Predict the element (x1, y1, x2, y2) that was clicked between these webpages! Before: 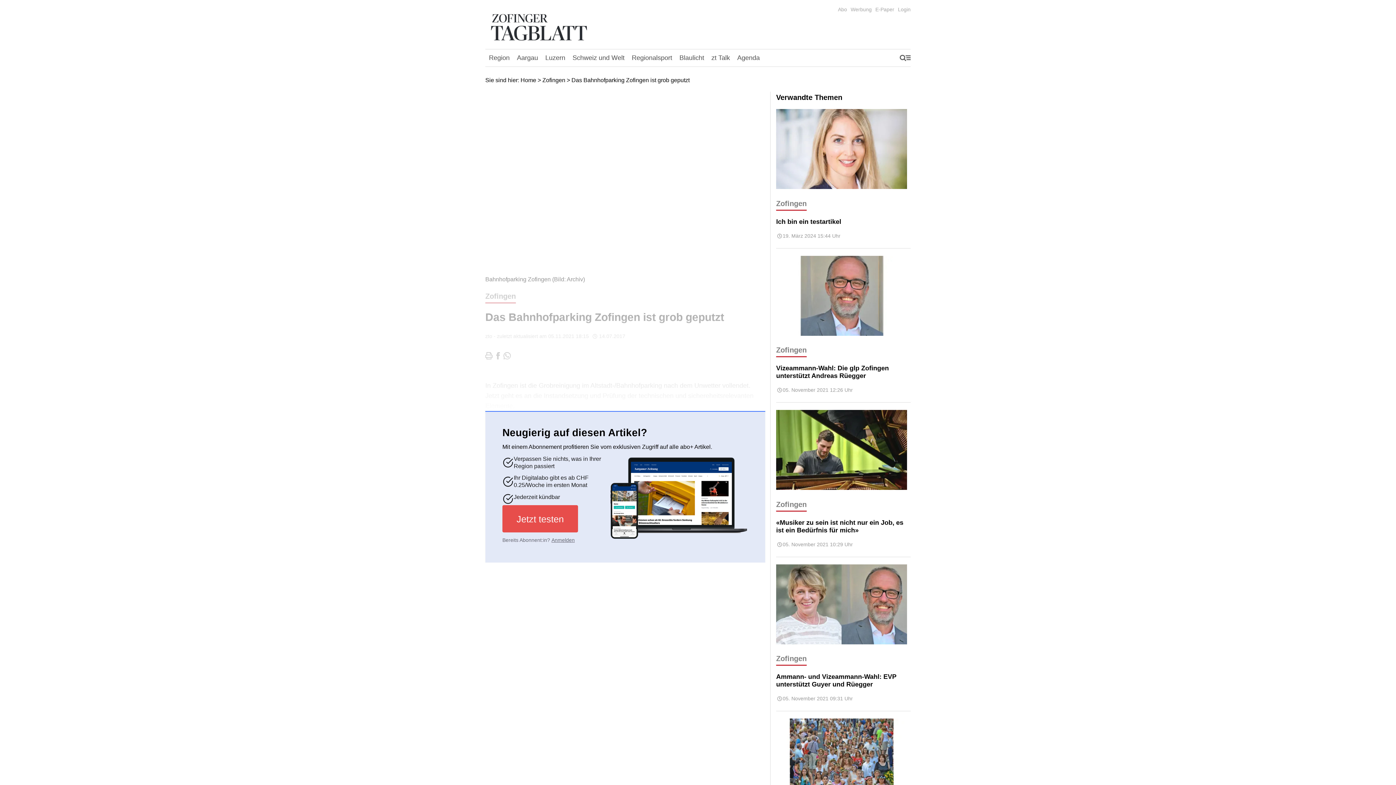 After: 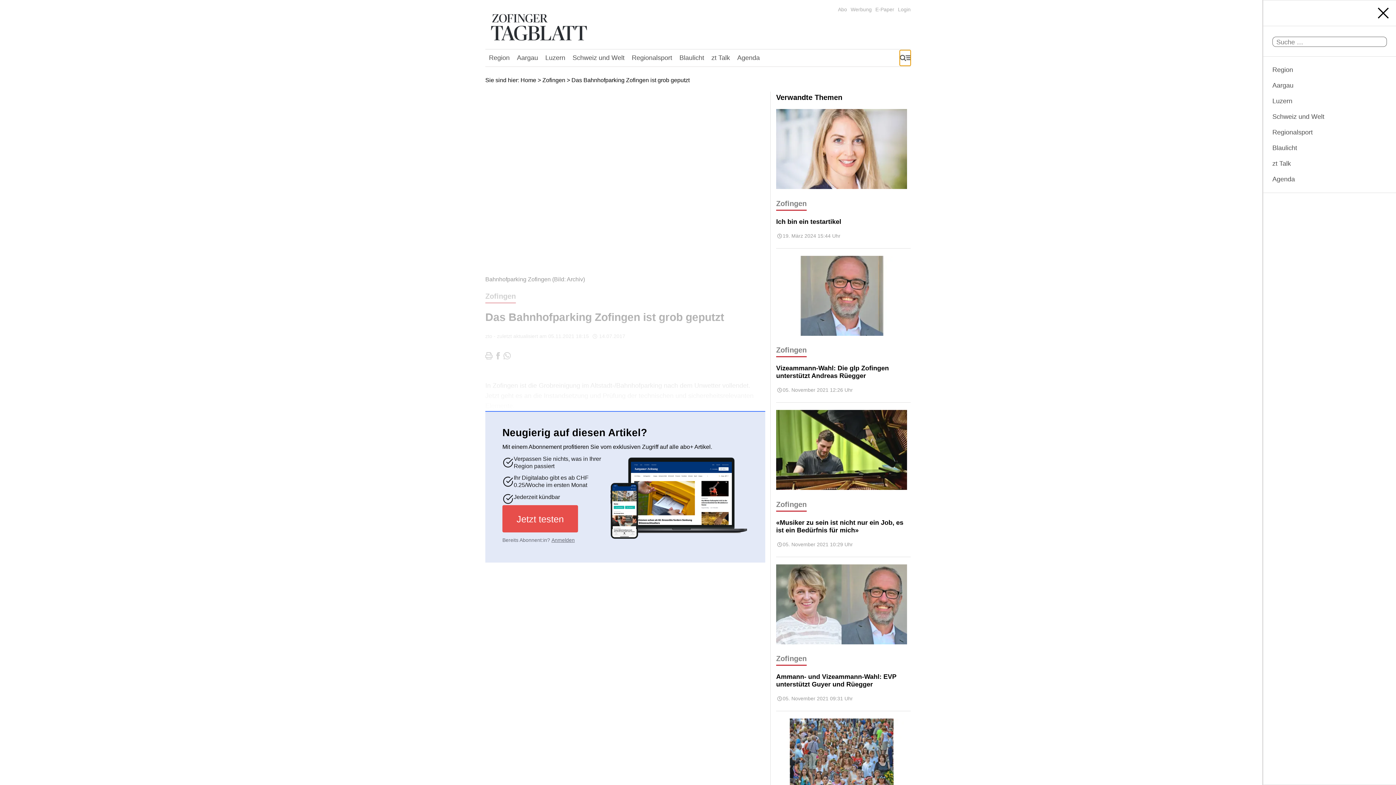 Action: label: open bbox: (900, 50, 910, 65)